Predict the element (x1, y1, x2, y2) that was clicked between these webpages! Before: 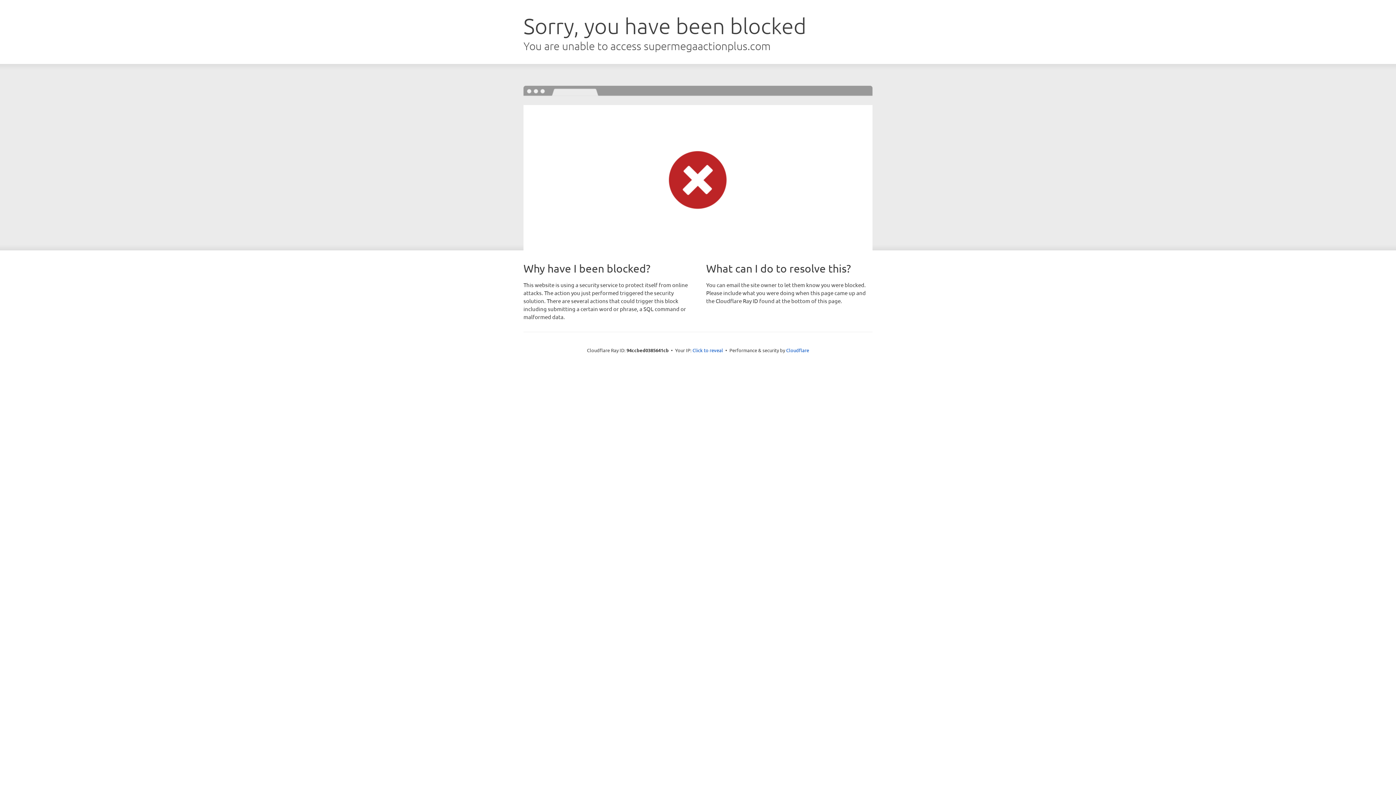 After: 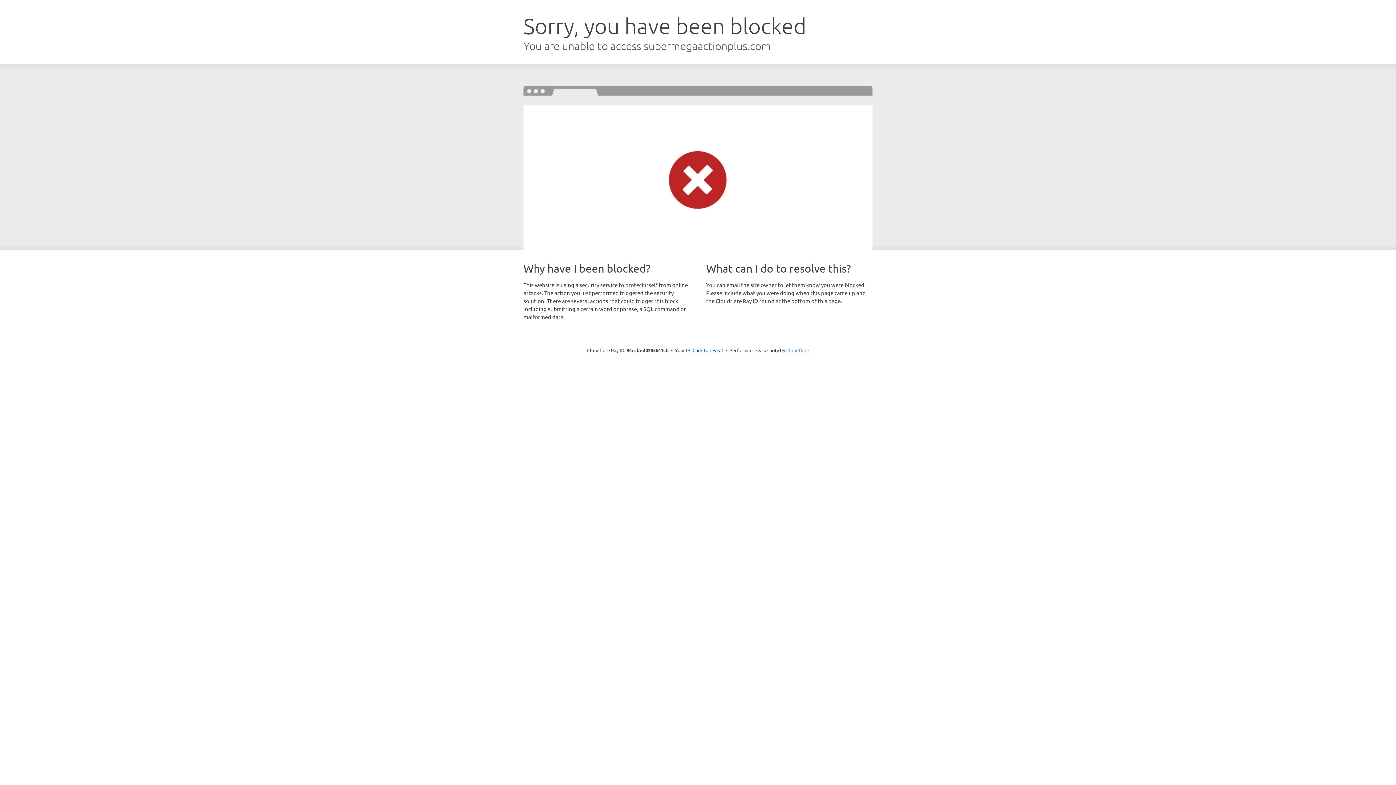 Action: bbox: (786, 347, 809, 353) label: Cloudflare